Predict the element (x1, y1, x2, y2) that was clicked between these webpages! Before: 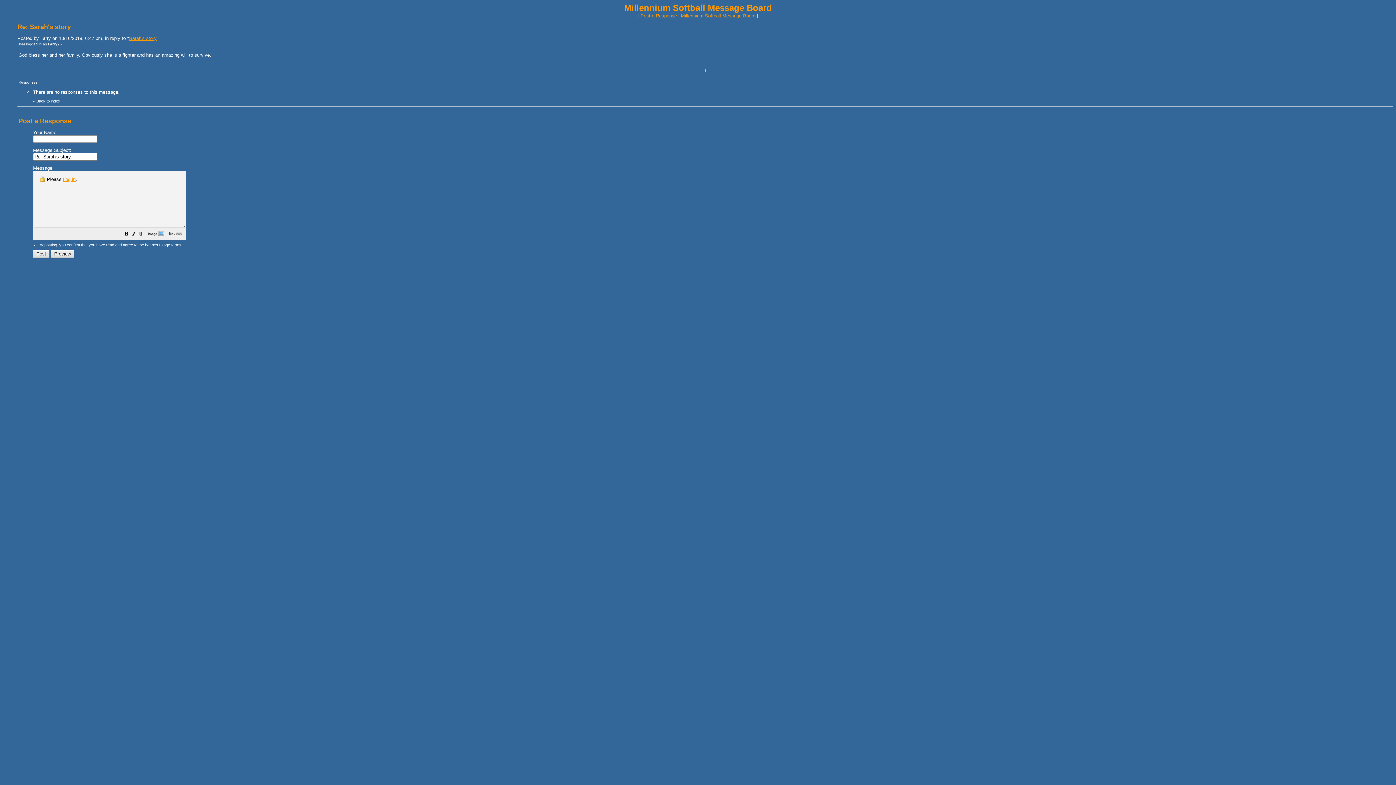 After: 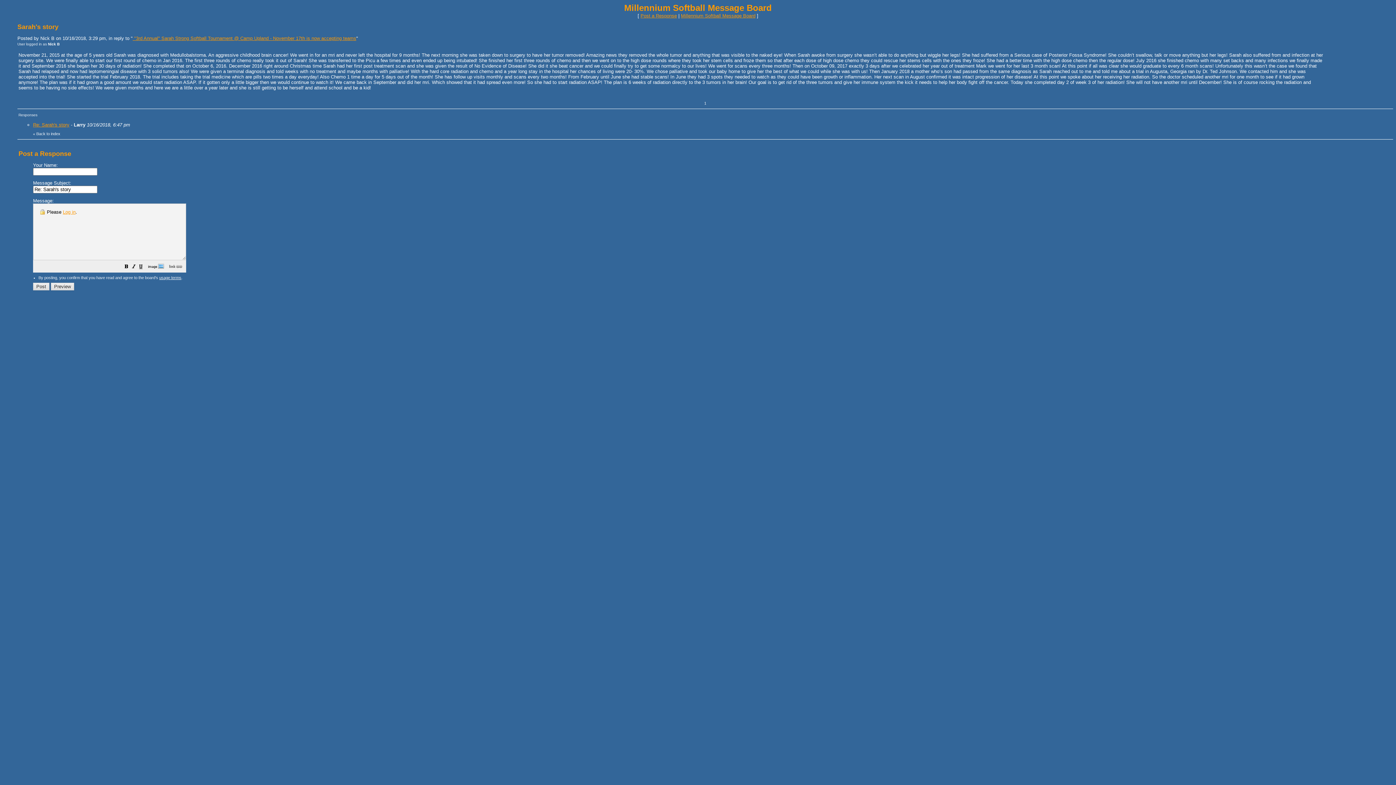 Action: bbox: (129, 35, 156, 41) label: Sarah's story